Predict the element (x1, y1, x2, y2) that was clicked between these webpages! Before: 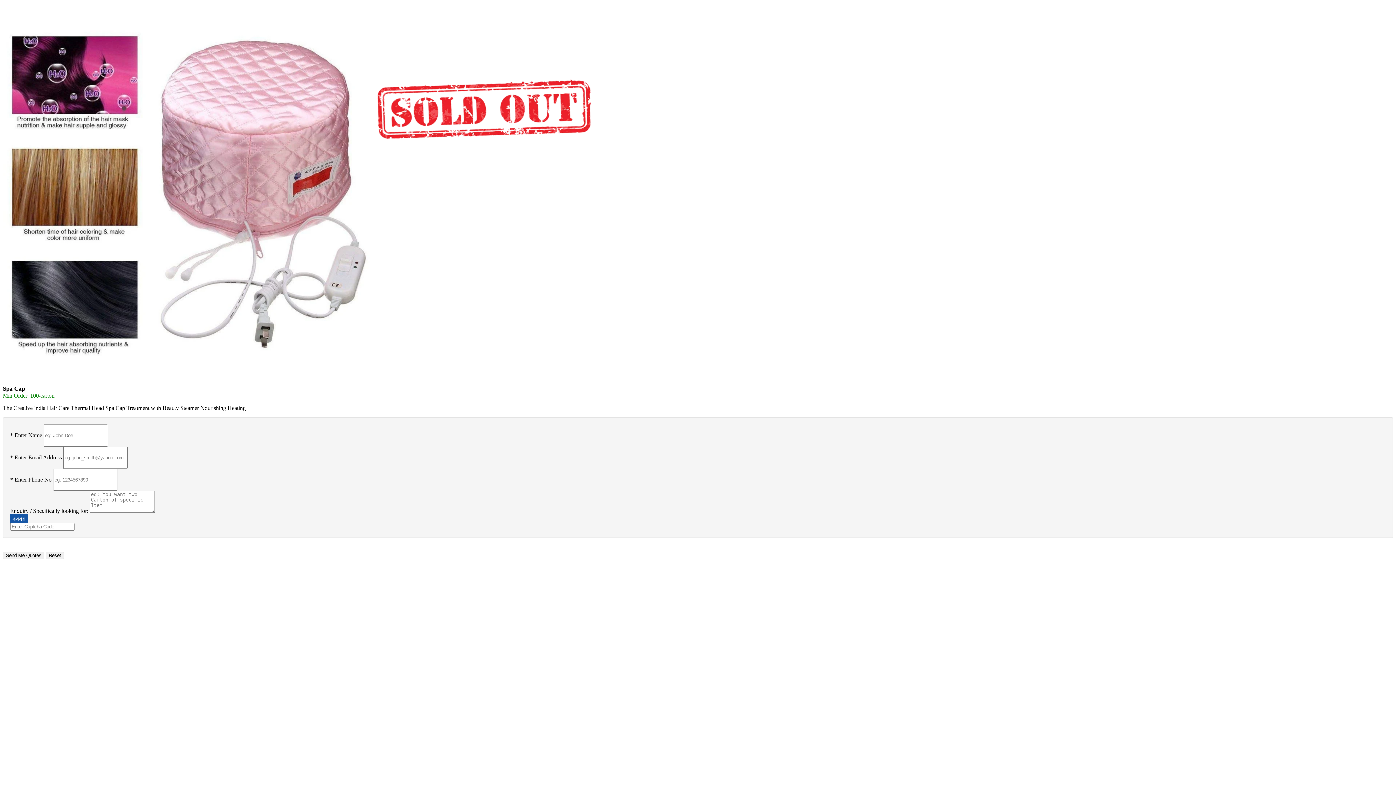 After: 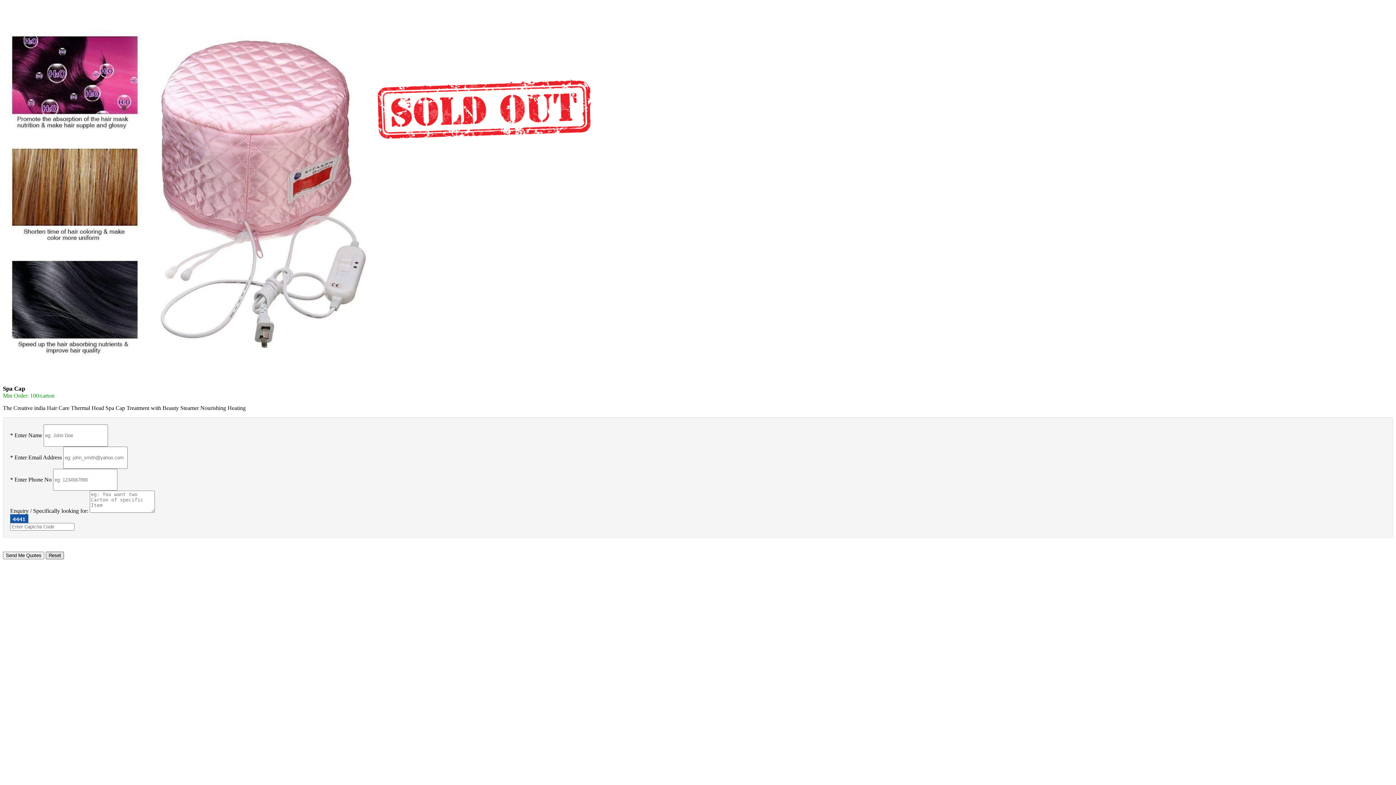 Action: label: Reset bbox: (45, 552, 64, 559)